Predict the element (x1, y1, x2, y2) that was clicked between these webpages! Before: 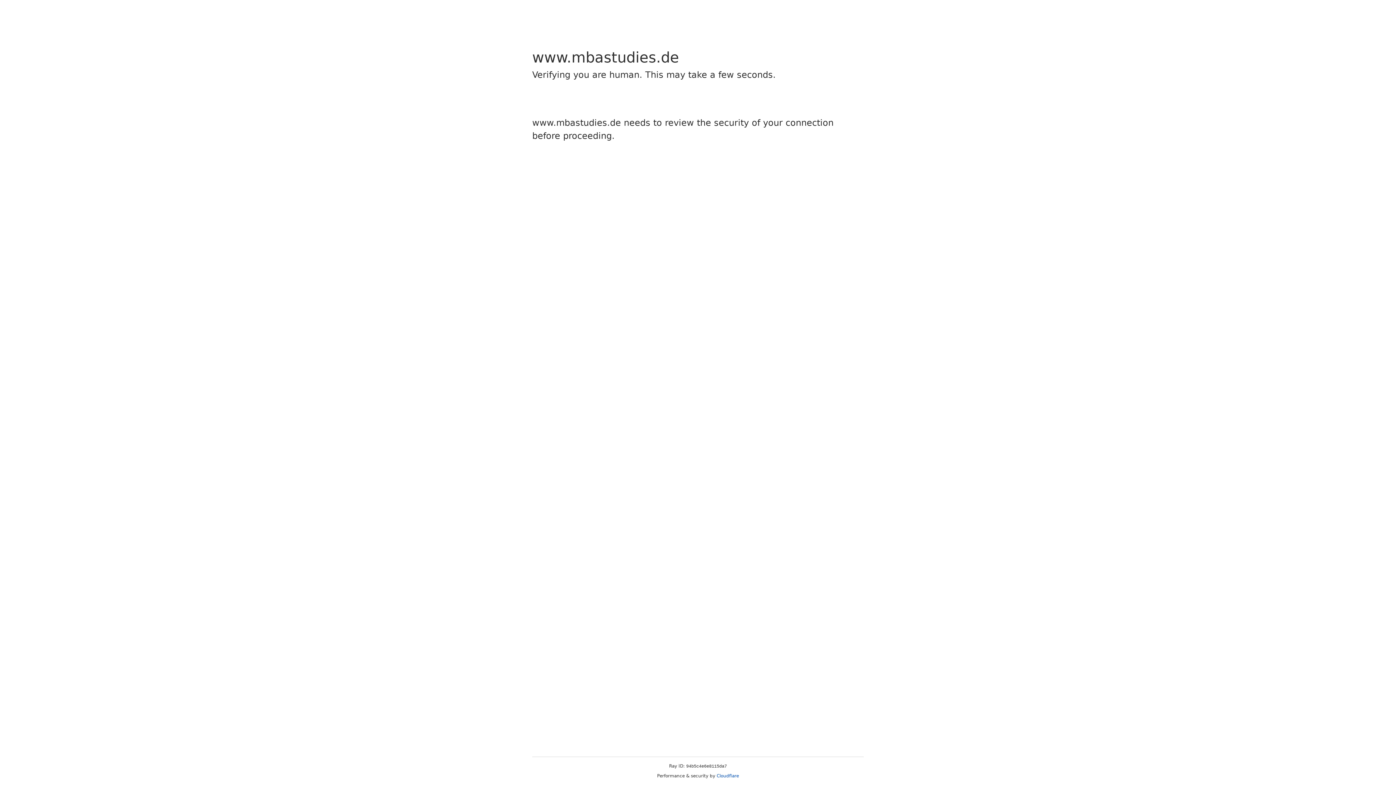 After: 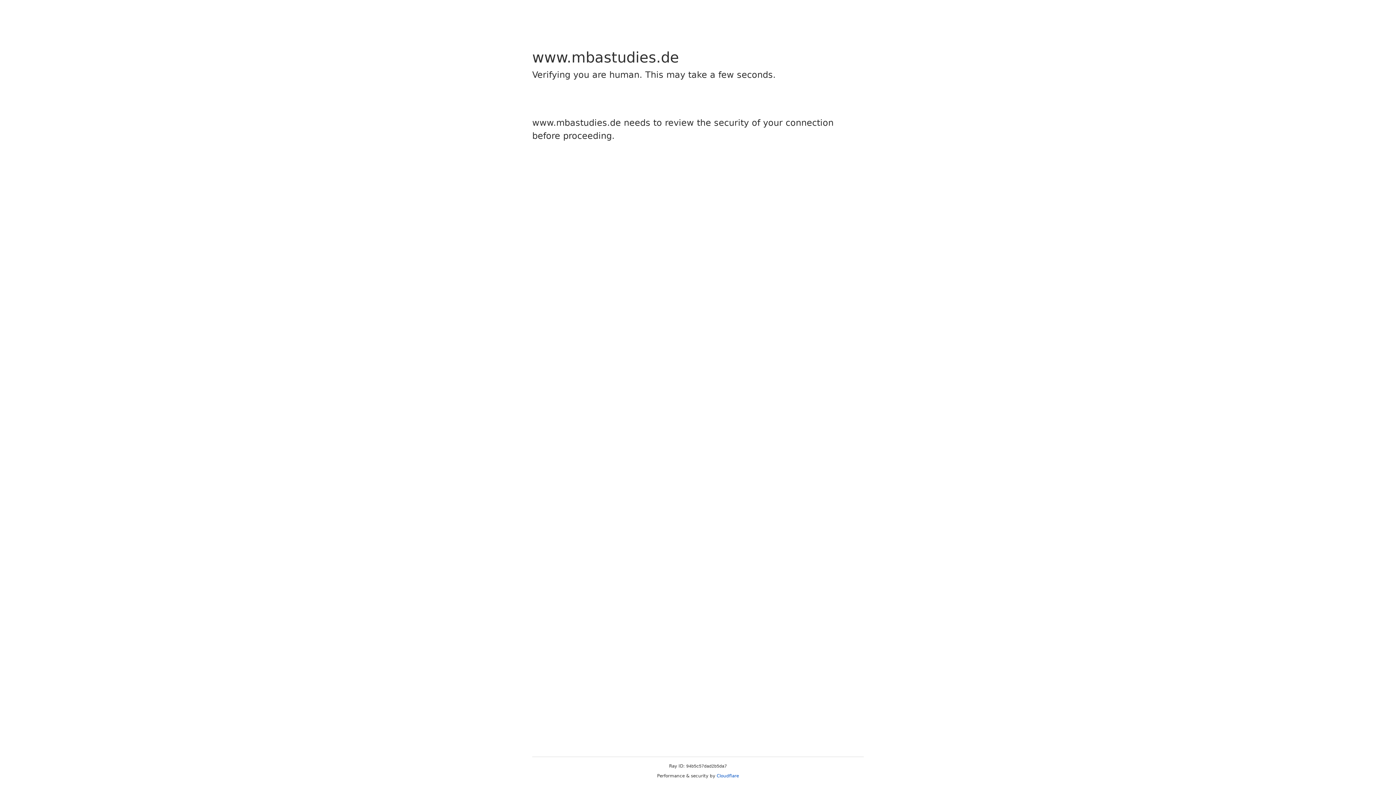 Action: label: Cloudflare bbox: (716, 773, 739, 778)